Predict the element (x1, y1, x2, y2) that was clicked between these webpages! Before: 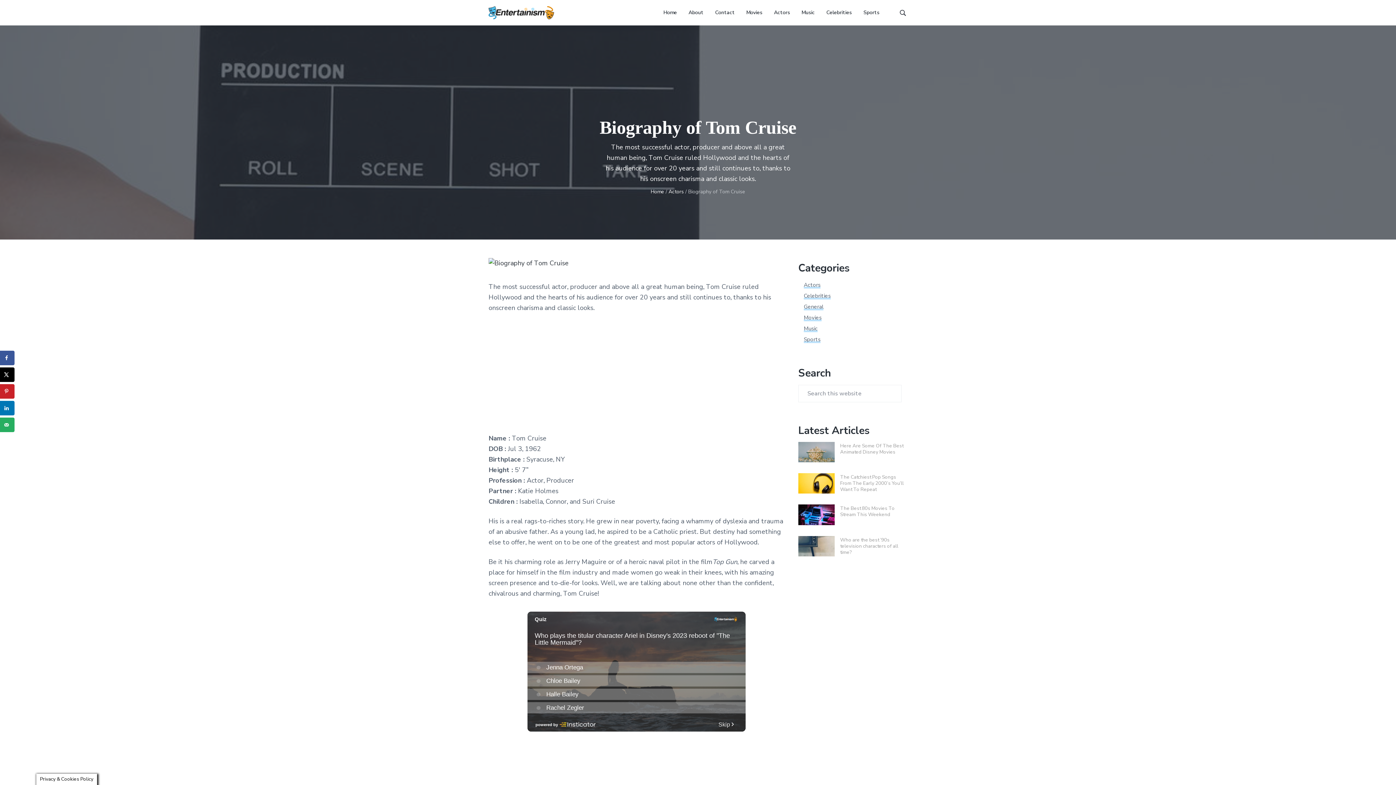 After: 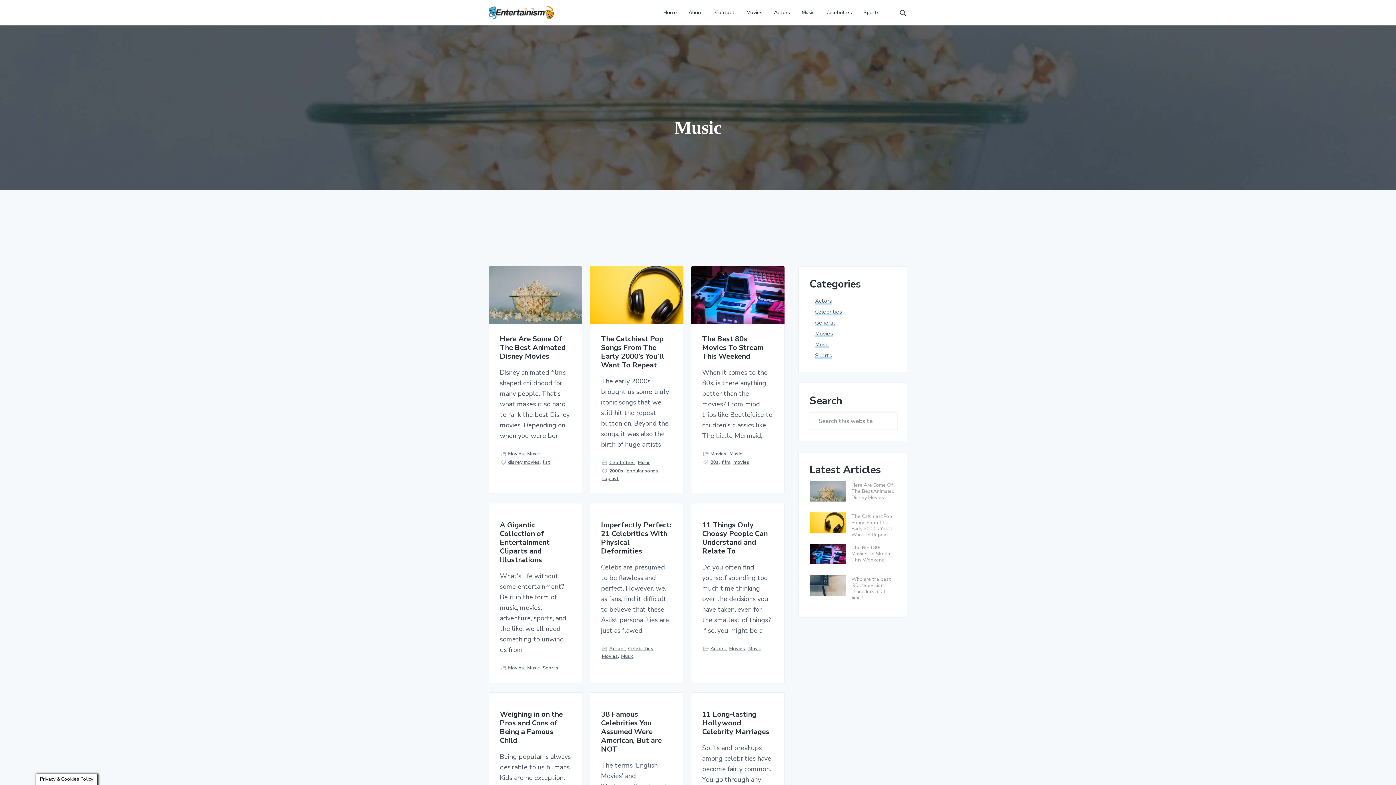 Action: bbox: (801, 8, 814, 16) label: Music